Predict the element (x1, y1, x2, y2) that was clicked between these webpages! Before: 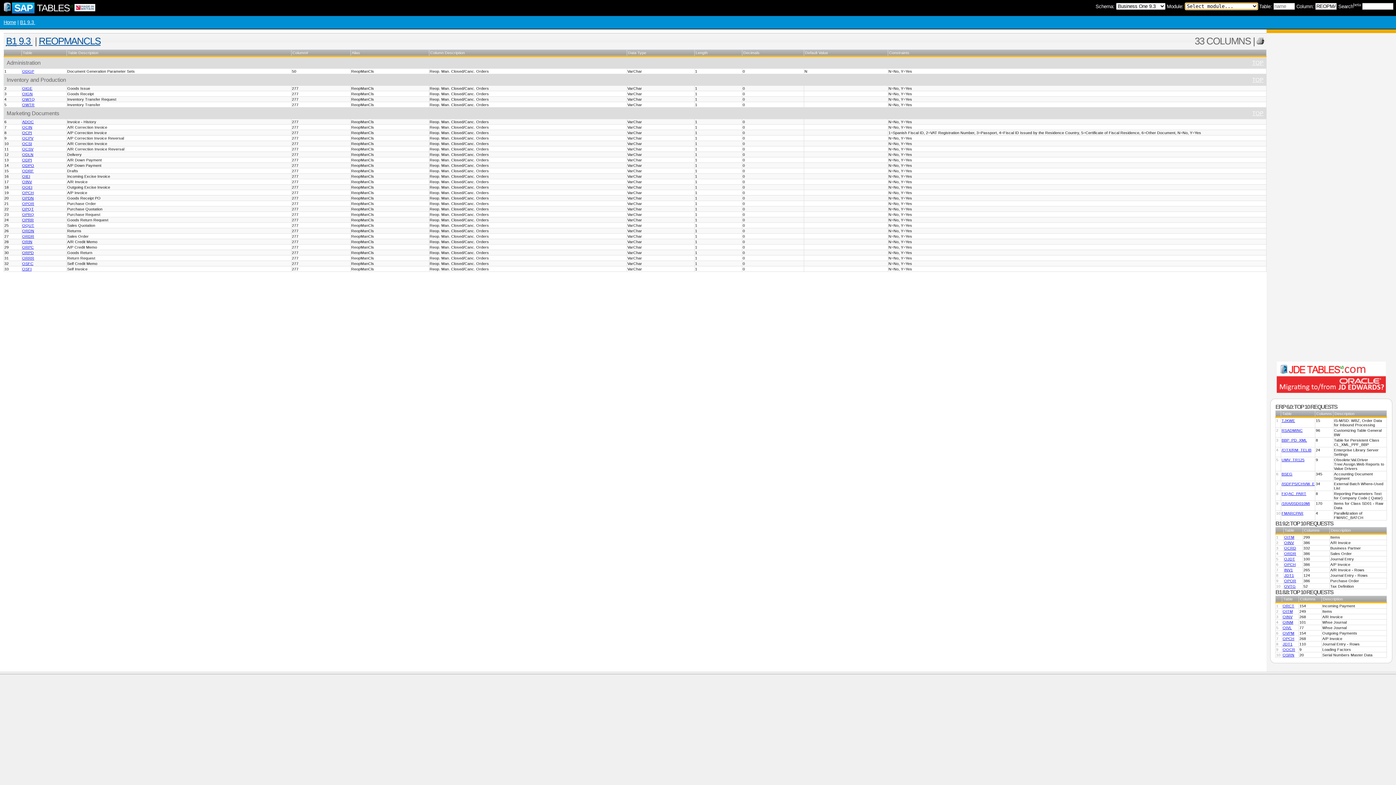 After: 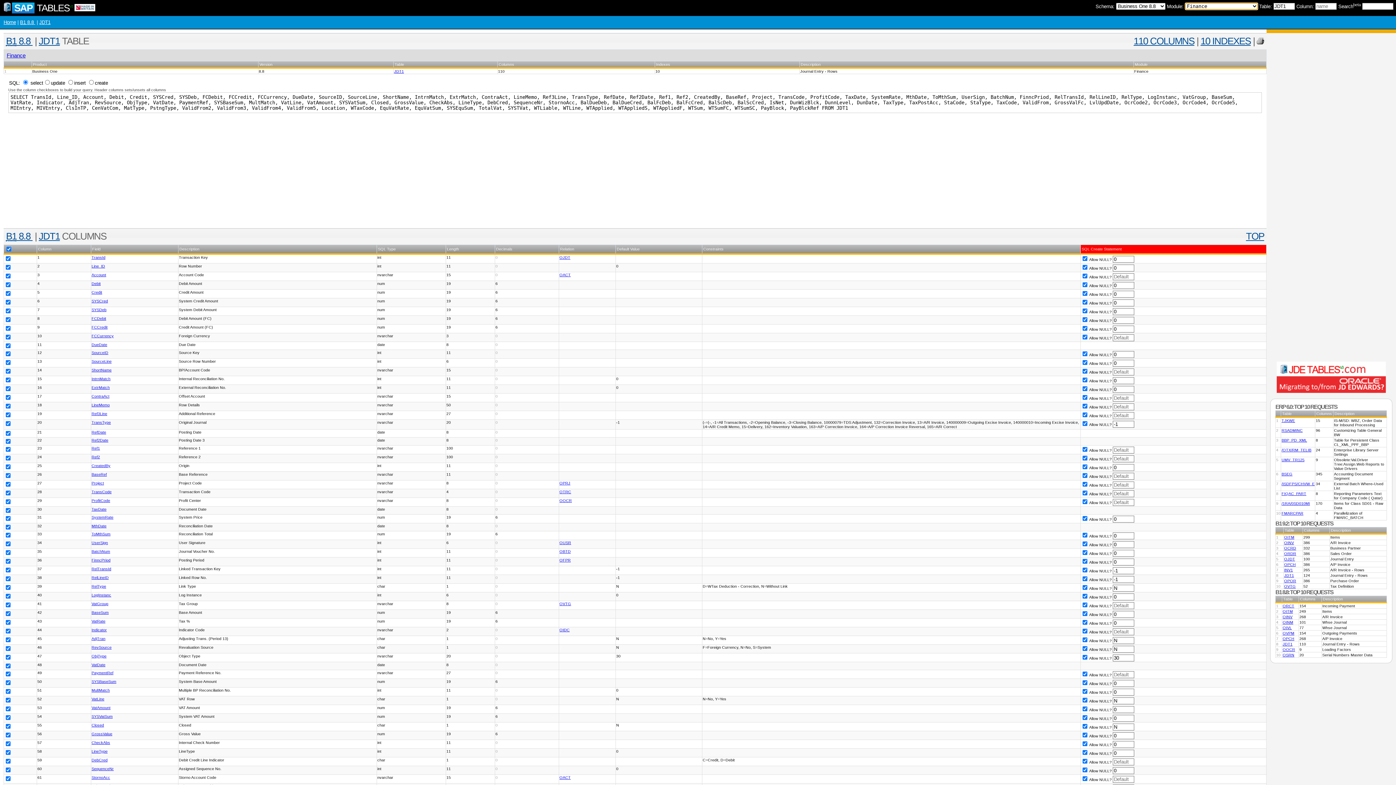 Action: label: JDT1 bbox: (1283, 642, 1292, 646)